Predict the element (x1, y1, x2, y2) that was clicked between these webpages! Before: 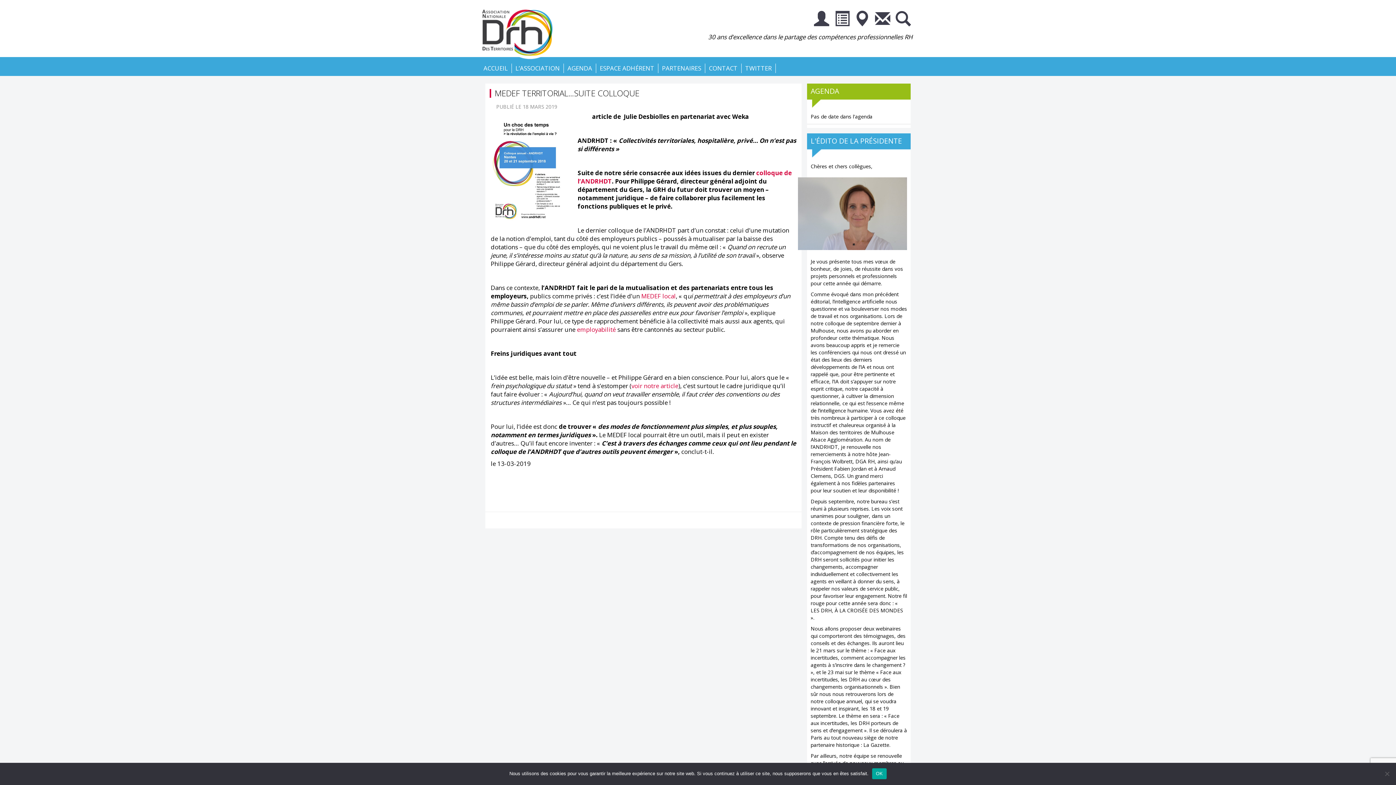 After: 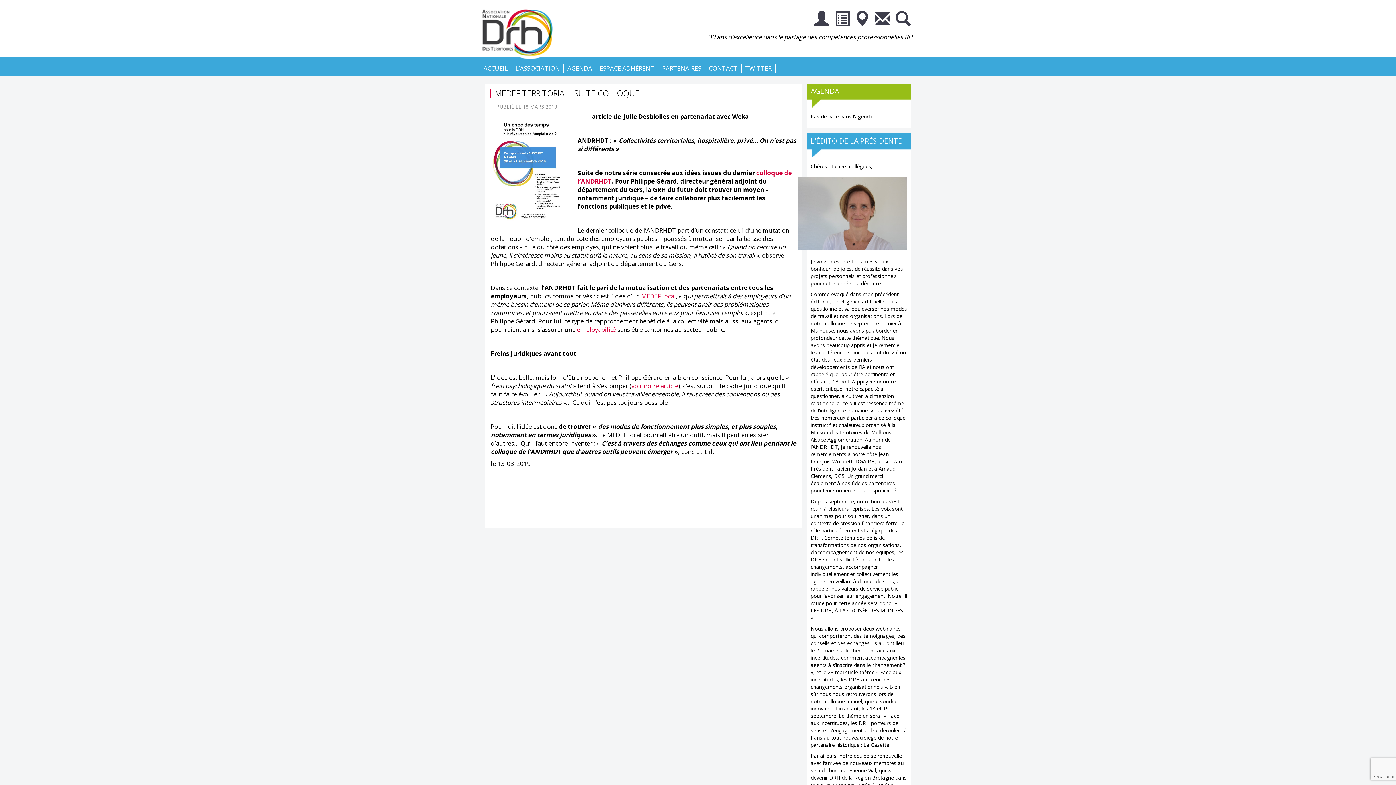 Action: label: OK bbox: (872, 768, 886, 779)